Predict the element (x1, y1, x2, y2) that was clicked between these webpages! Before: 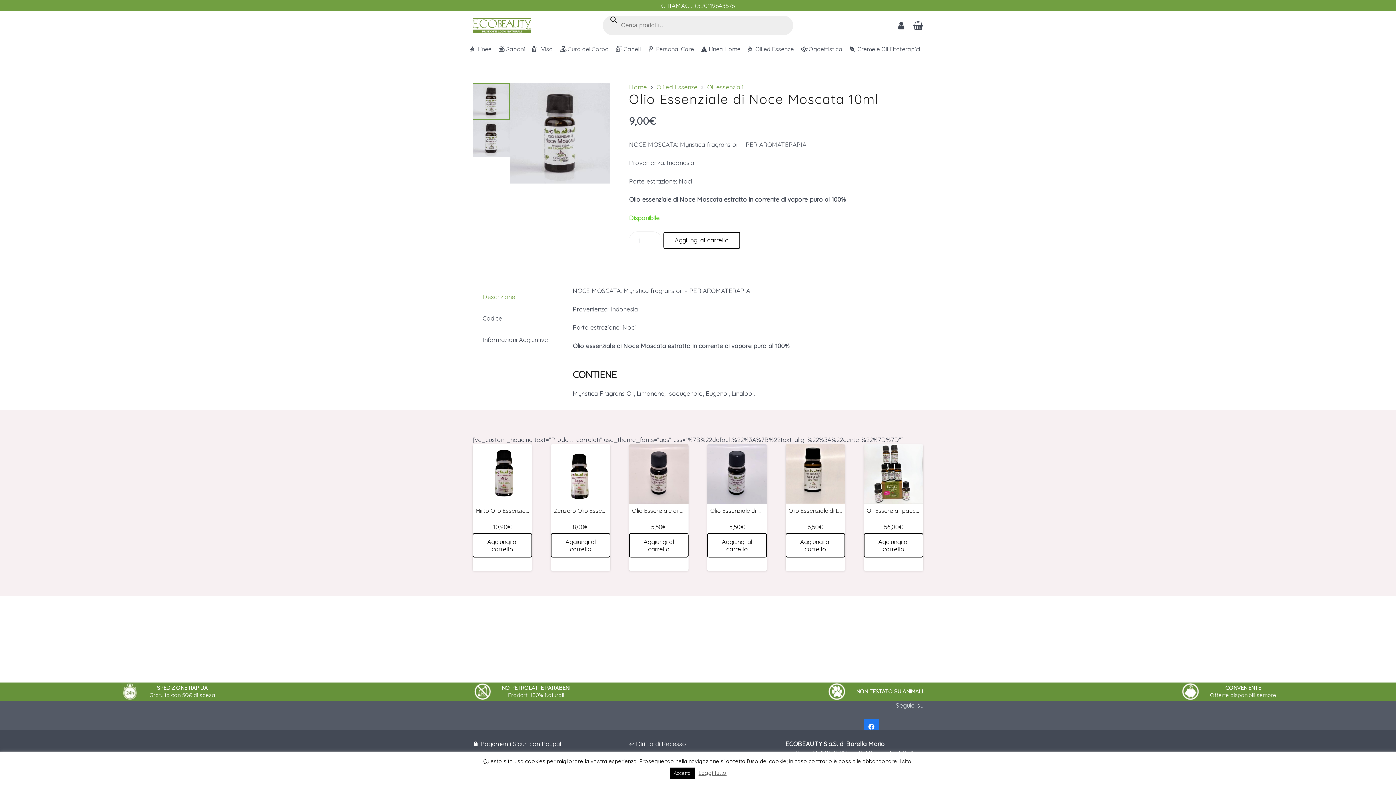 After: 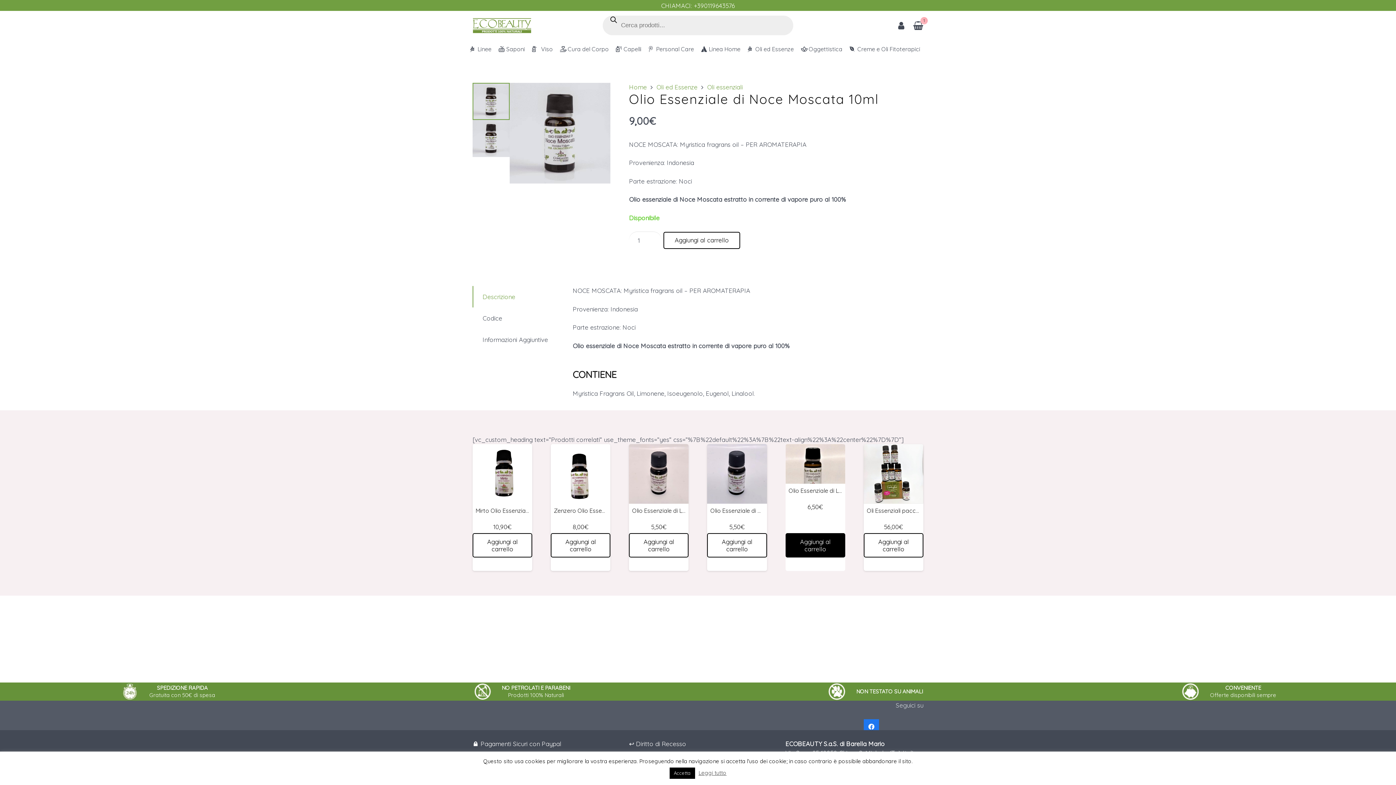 Action: label: Aggiungi al carrello: "Olio Essenziale di Litsea Cubeba 10ml" bbox: (785, 533, 845, 557)